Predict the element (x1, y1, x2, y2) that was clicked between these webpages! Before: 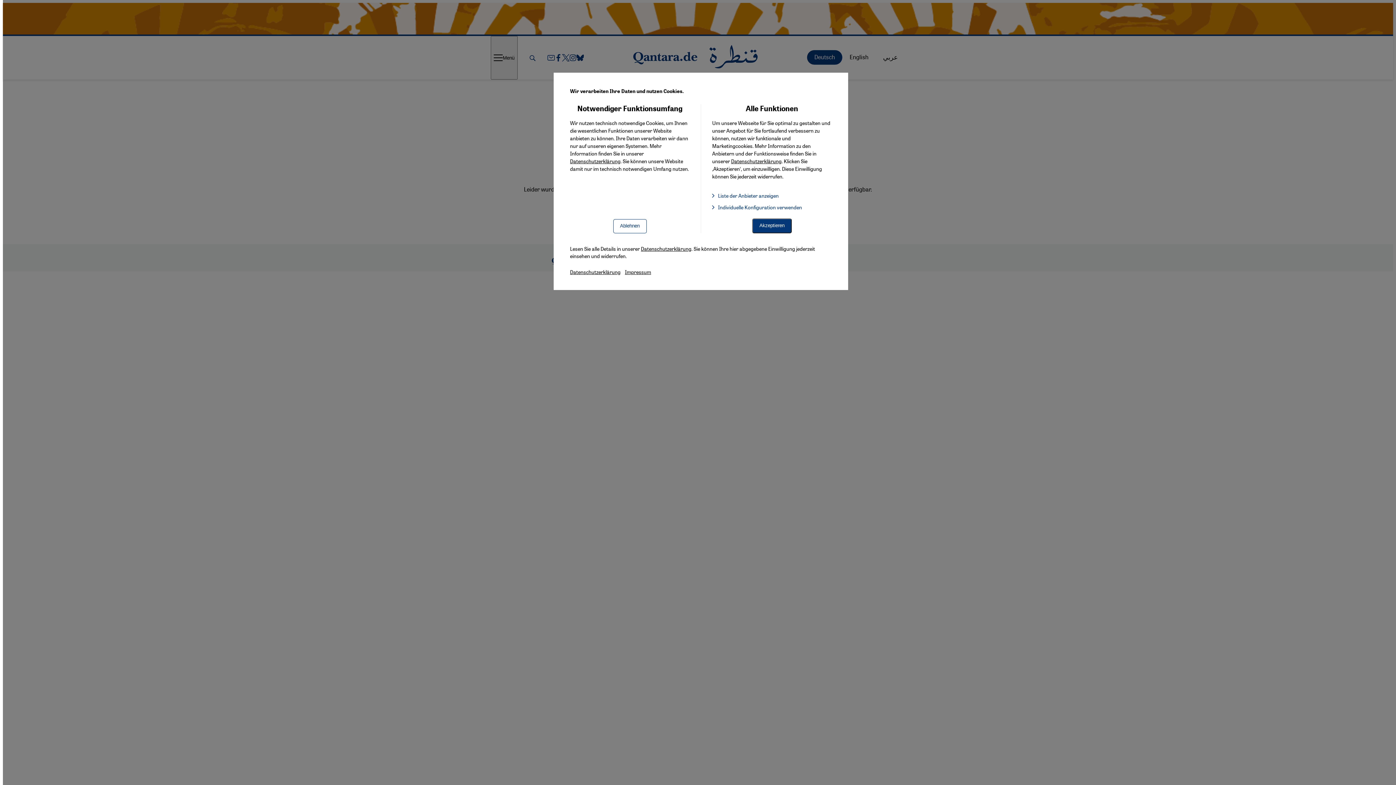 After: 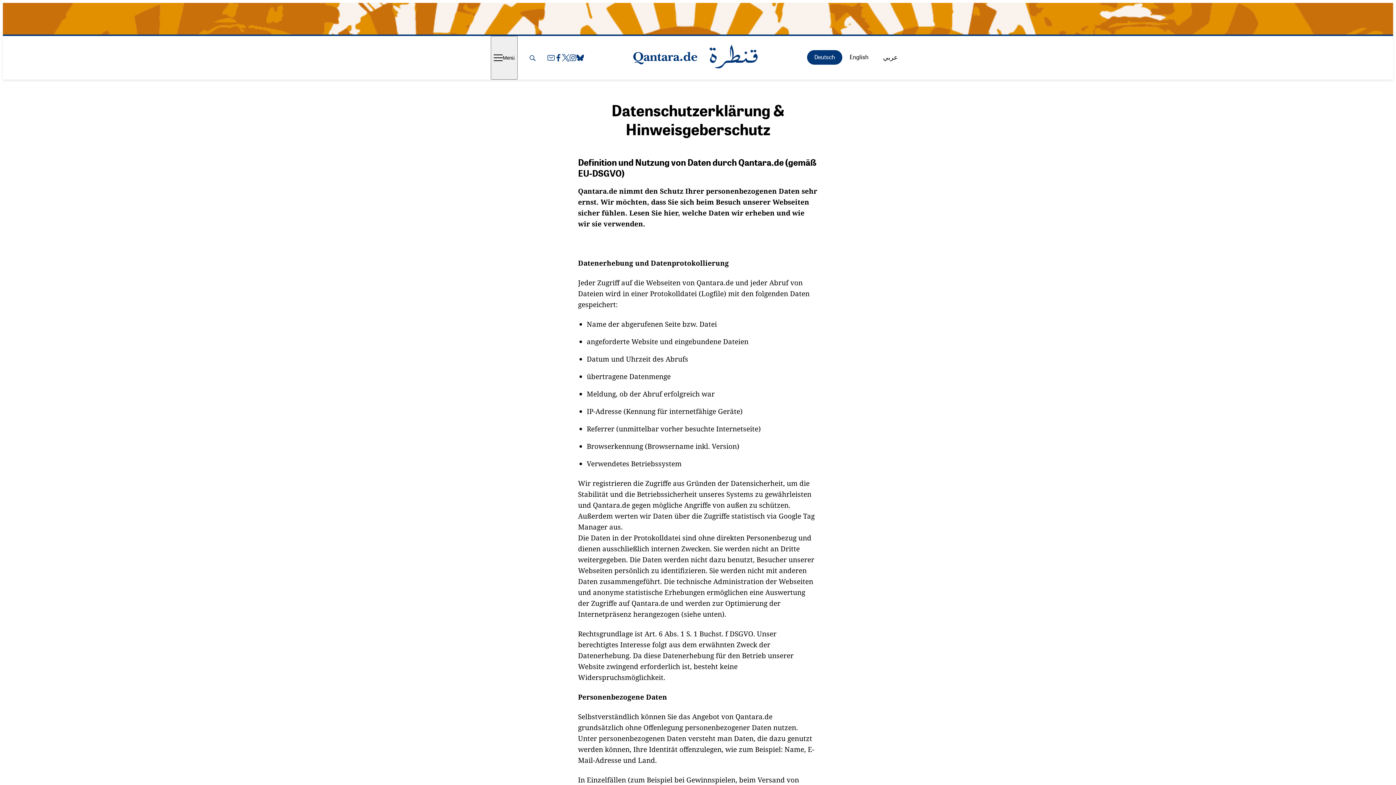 Action: label: Datenschutzerklärung bbox: (731, 157, 781, 164)